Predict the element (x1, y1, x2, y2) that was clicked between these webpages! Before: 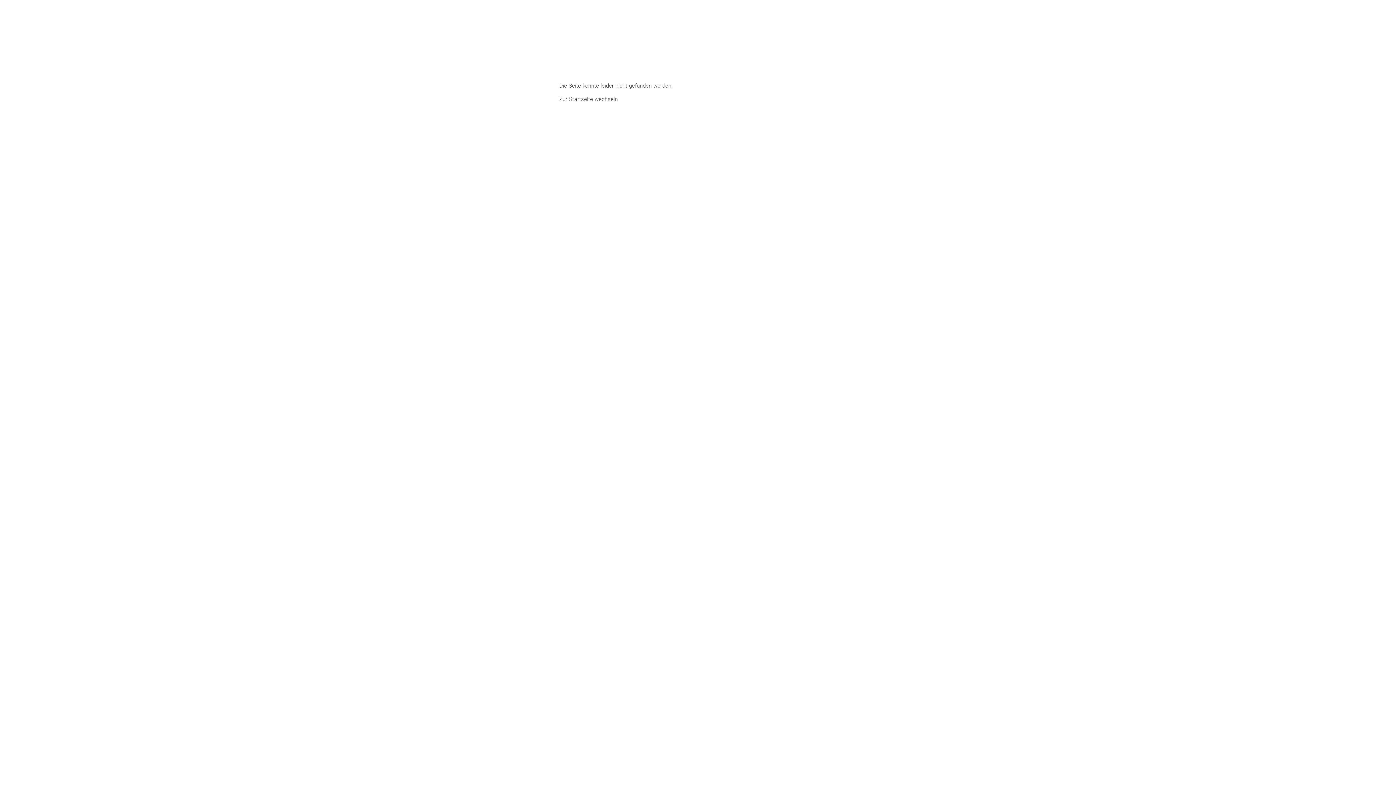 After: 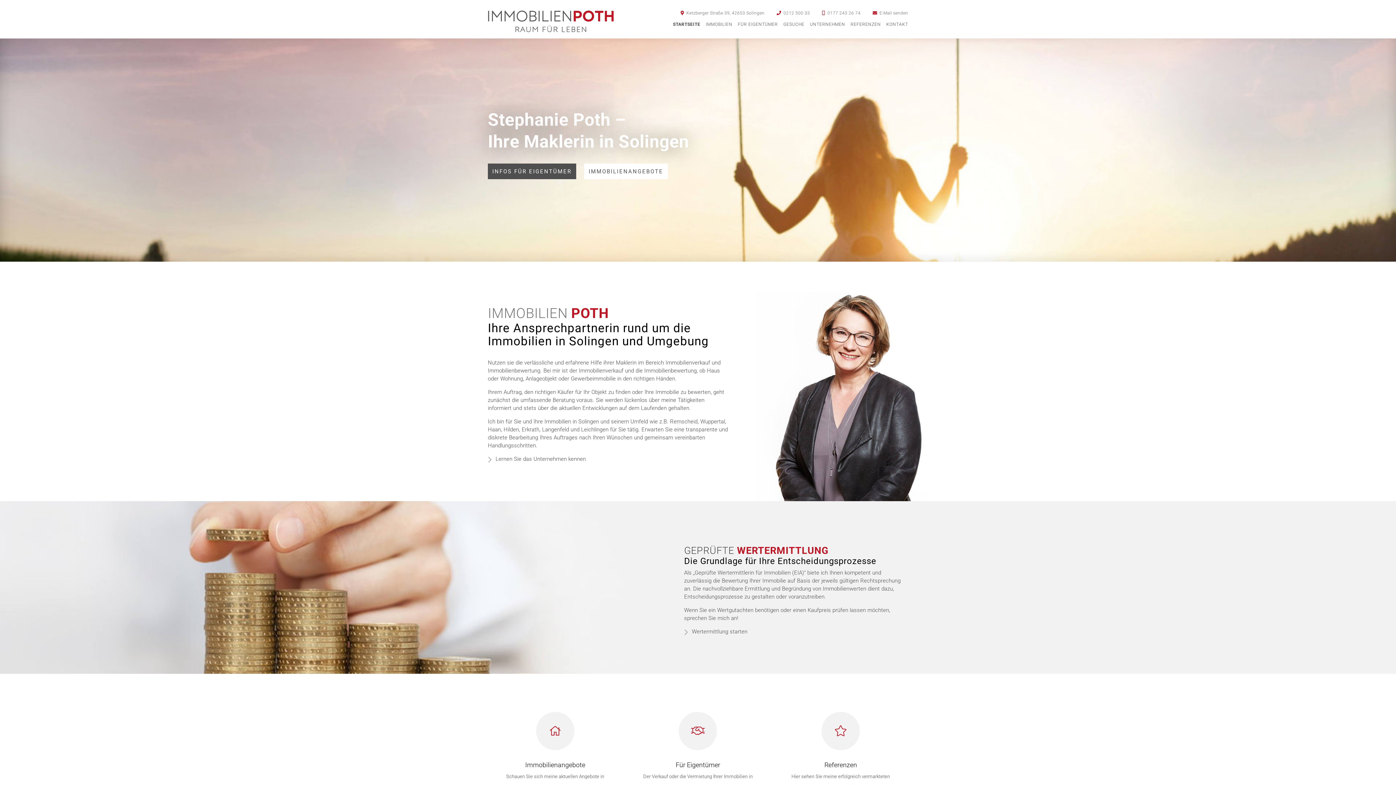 Action: label: Zur Startseite wechseln bbox: (559, 96, 618, 102)